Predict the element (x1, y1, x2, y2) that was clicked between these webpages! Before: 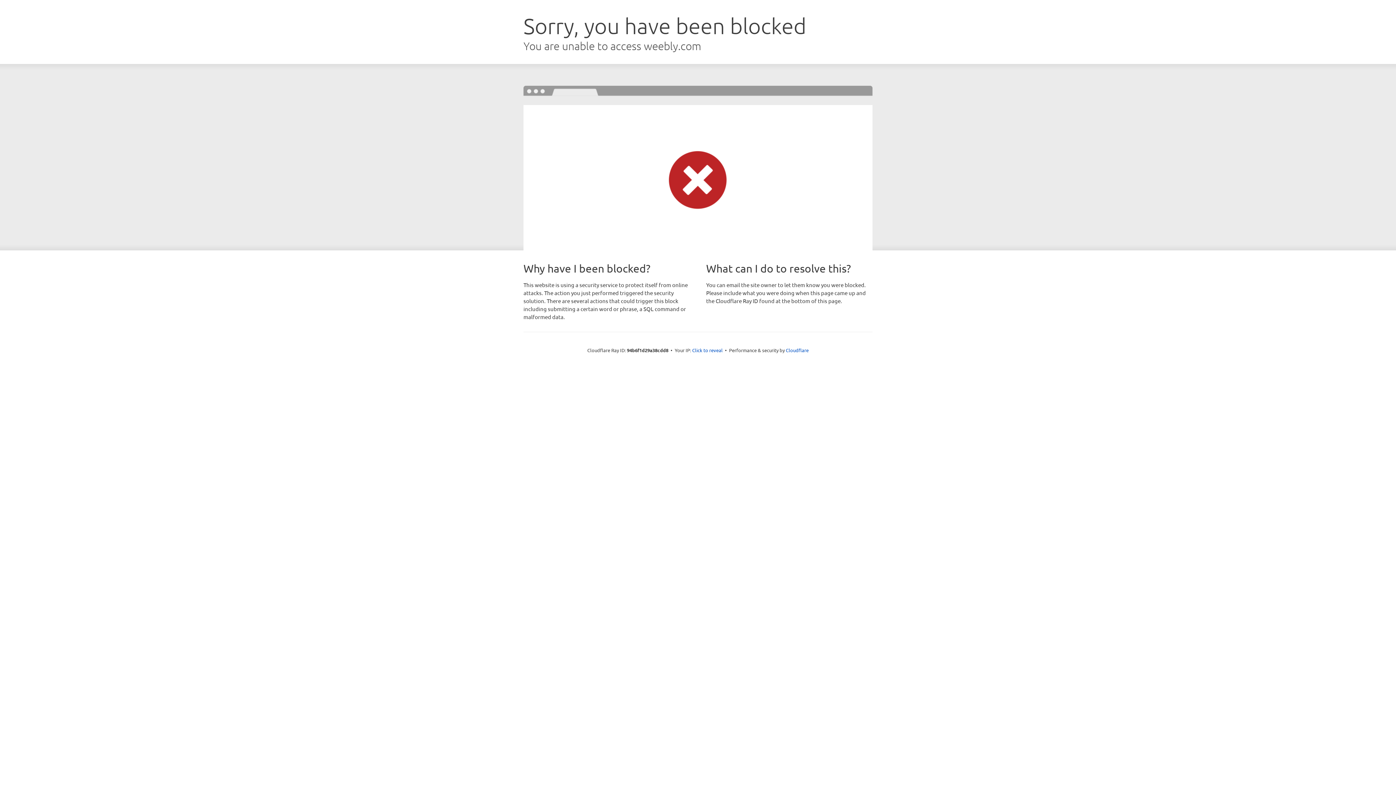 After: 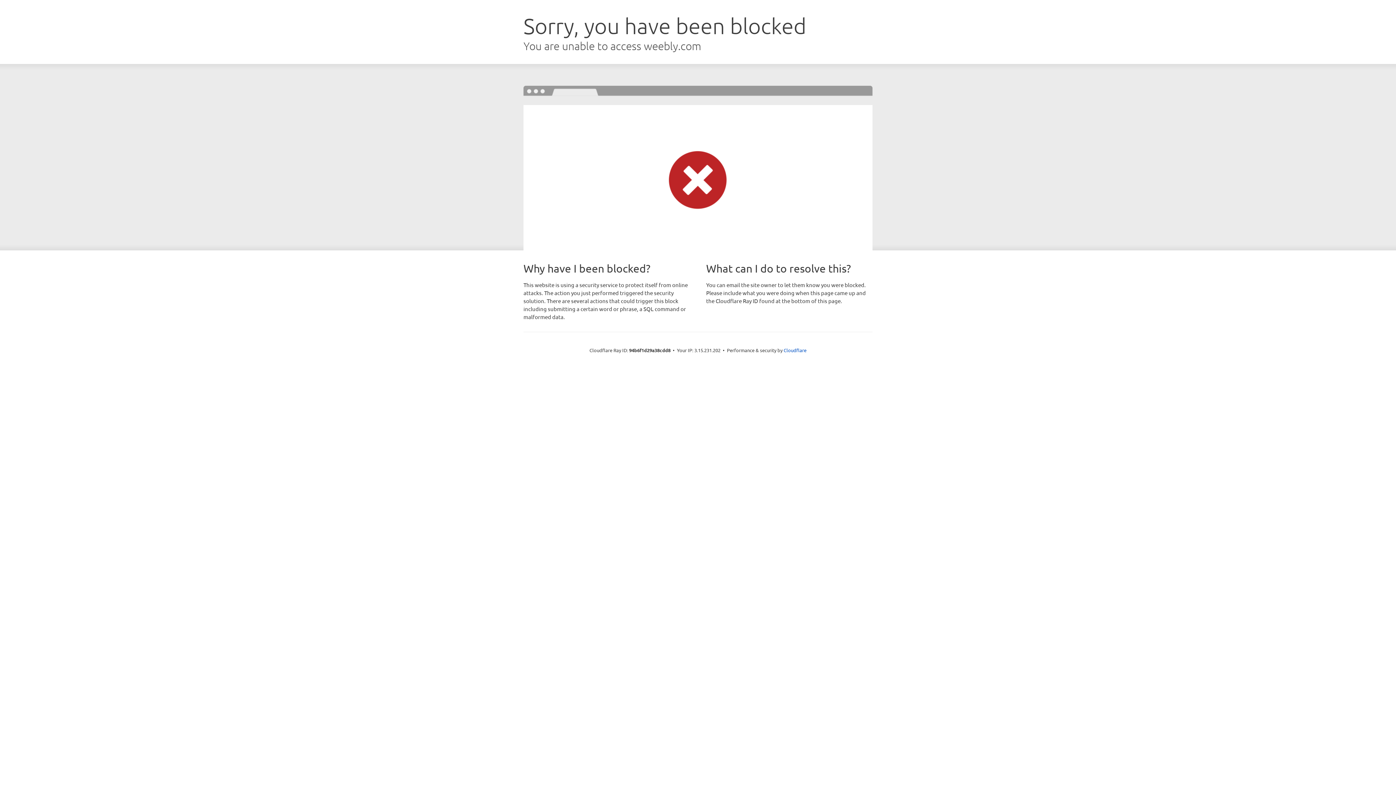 Action: label: Click to reveal bbox: (692, 346, 722, 353)